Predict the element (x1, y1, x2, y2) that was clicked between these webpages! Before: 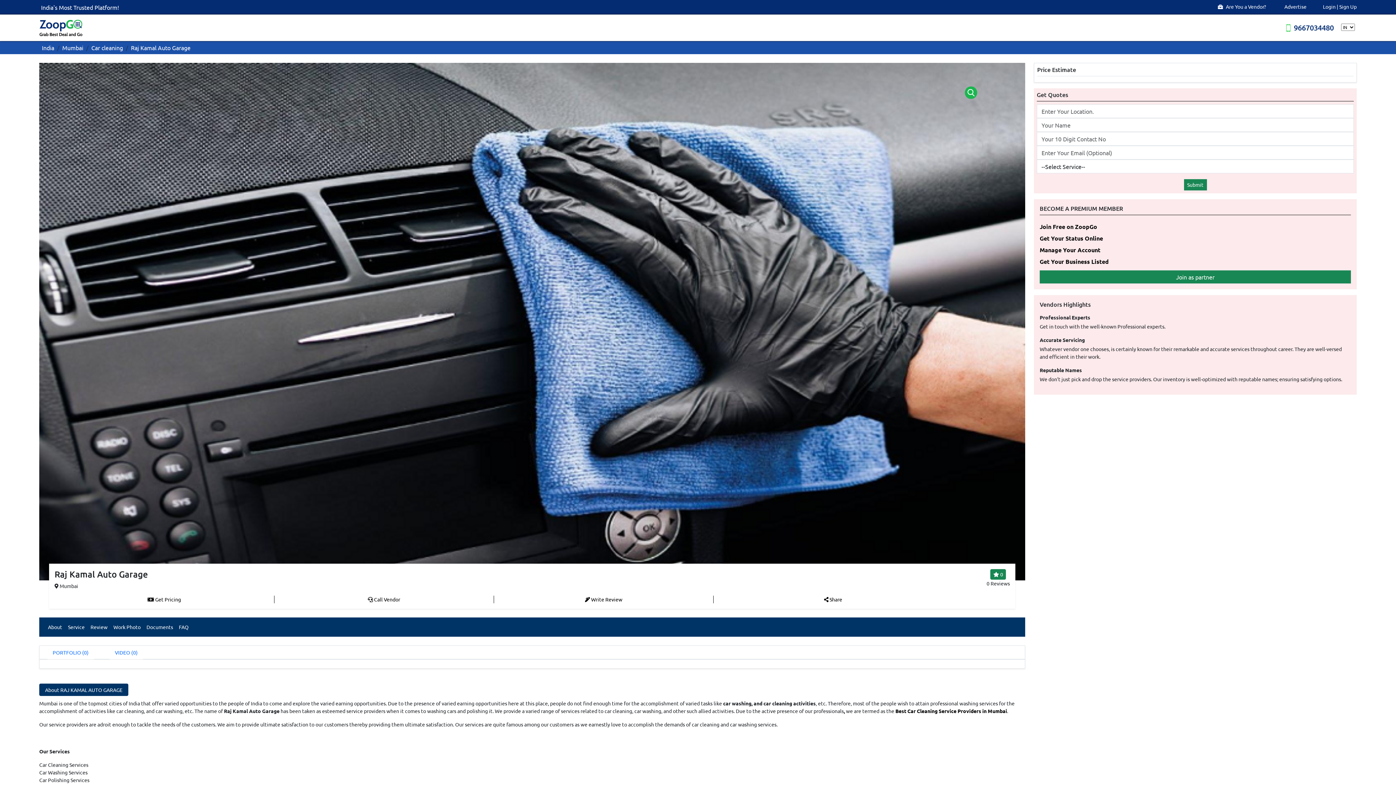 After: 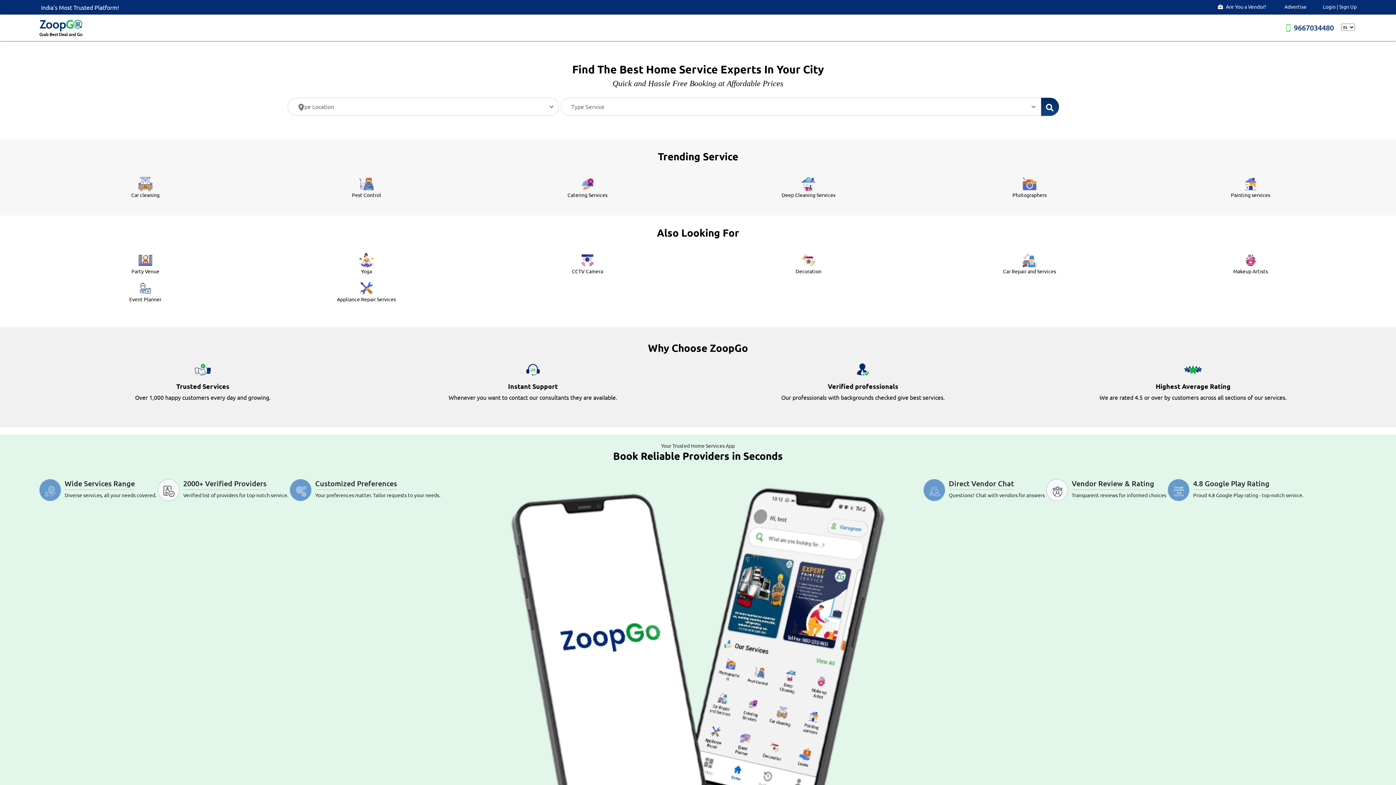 Action: bbox: (39, 18, 93, 38)